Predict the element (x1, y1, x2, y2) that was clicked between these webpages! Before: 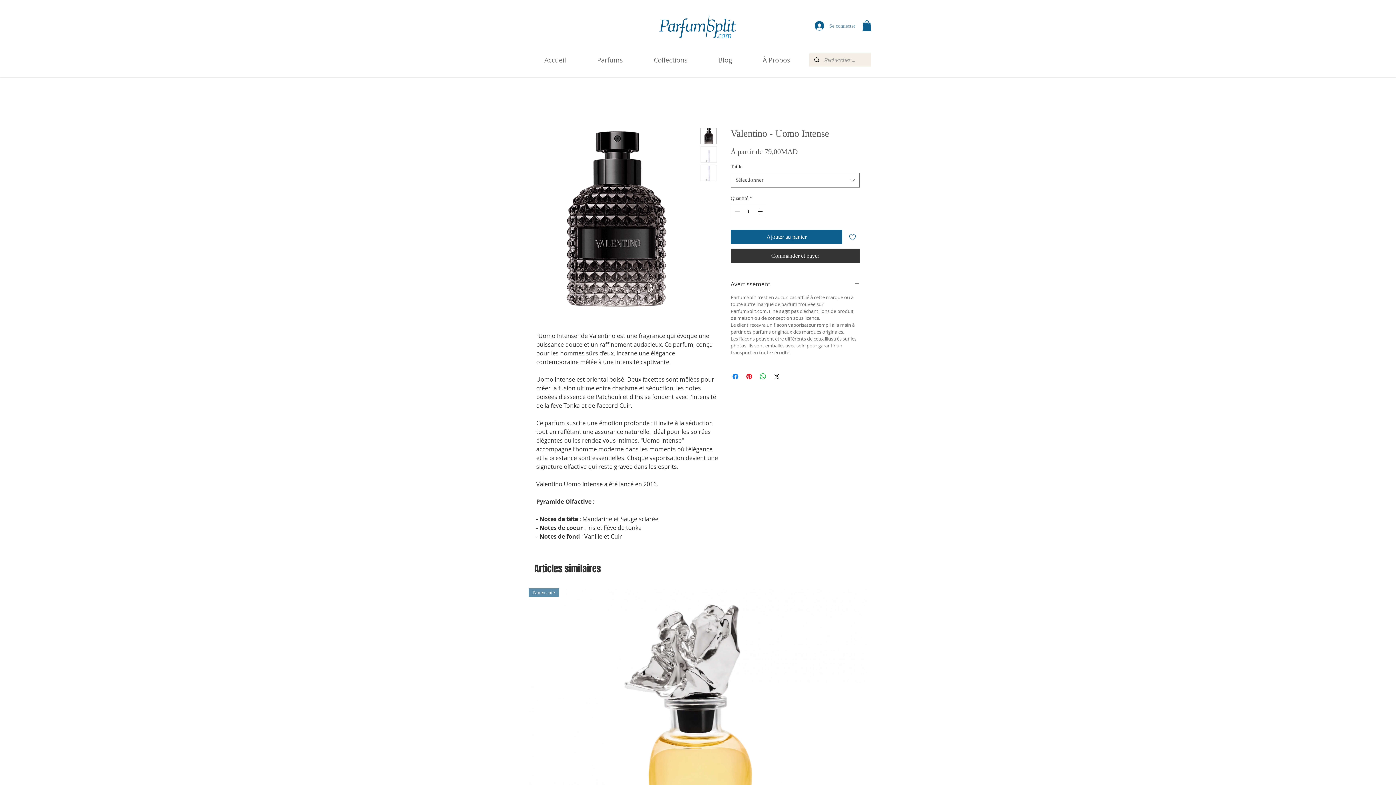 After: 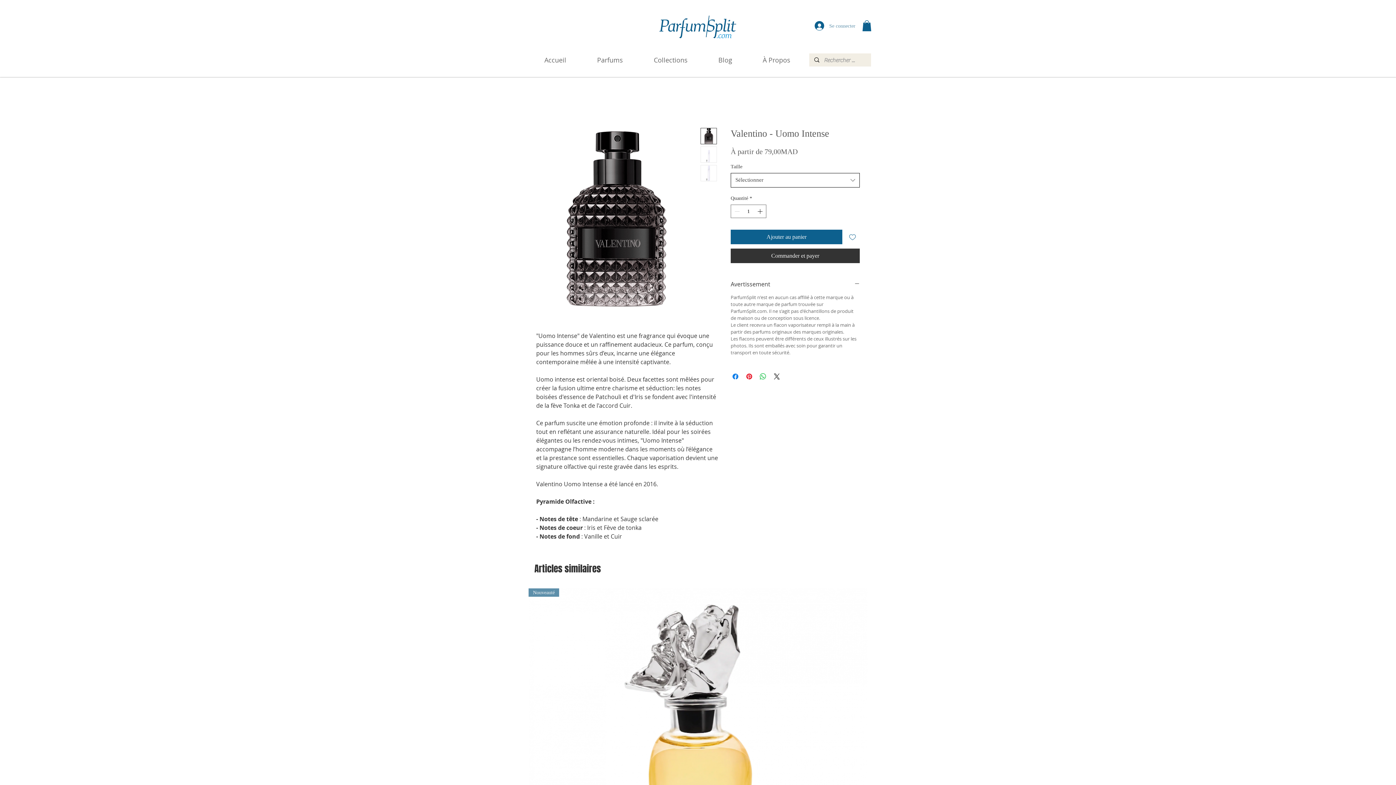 Action: bbox: (730, 173, 860, 187) label: Sélectionner